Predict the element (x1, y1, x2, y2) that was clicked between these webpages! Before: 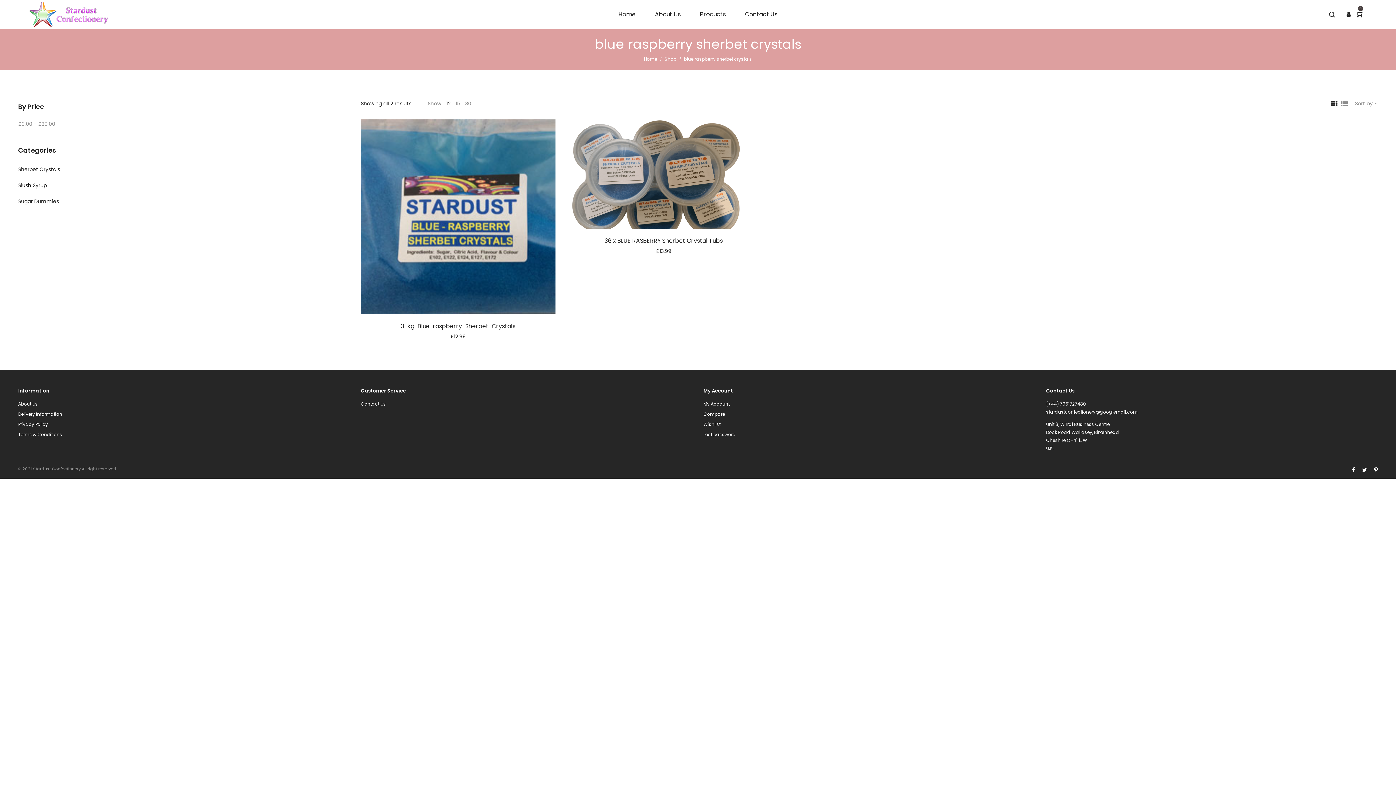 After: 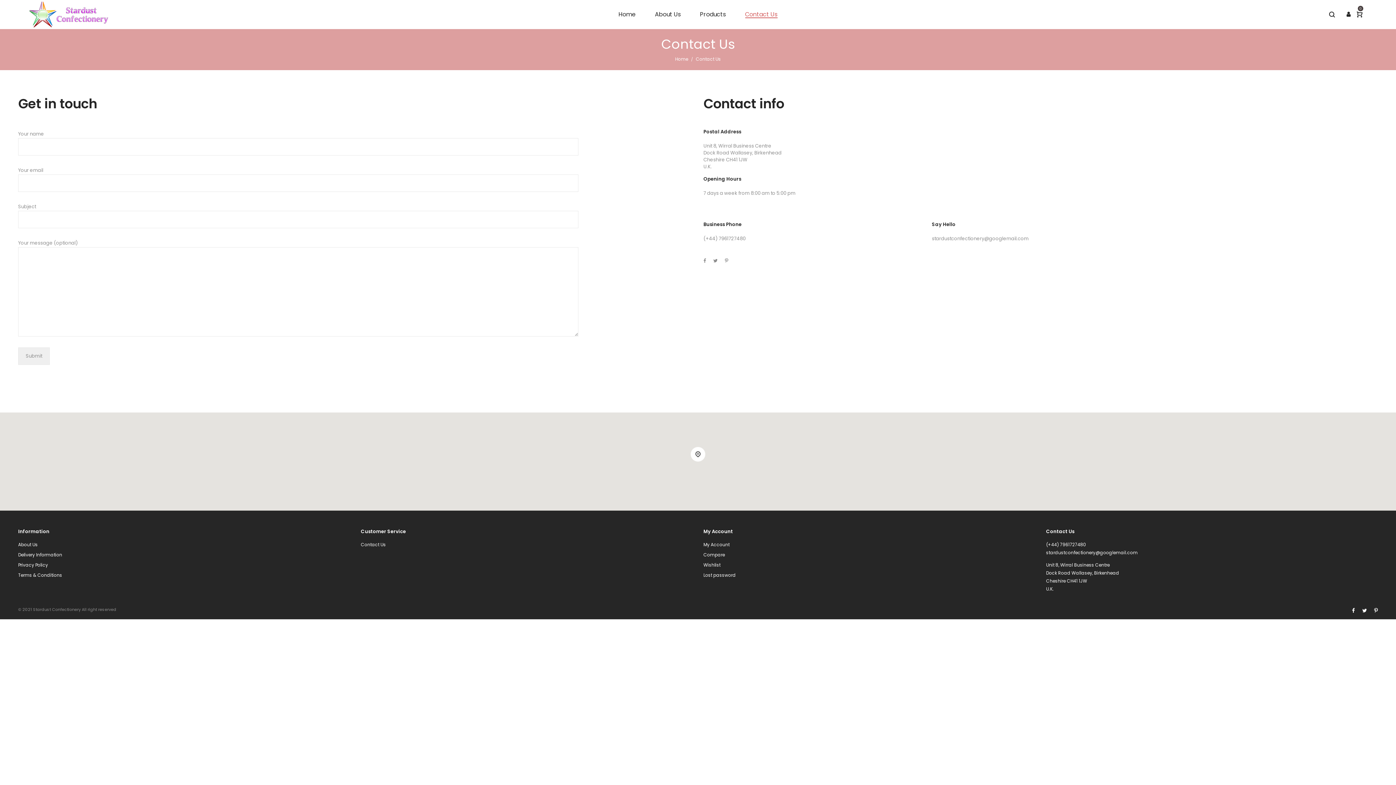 Action: bbox: (739, 7, 783, 21) label: Contact Us